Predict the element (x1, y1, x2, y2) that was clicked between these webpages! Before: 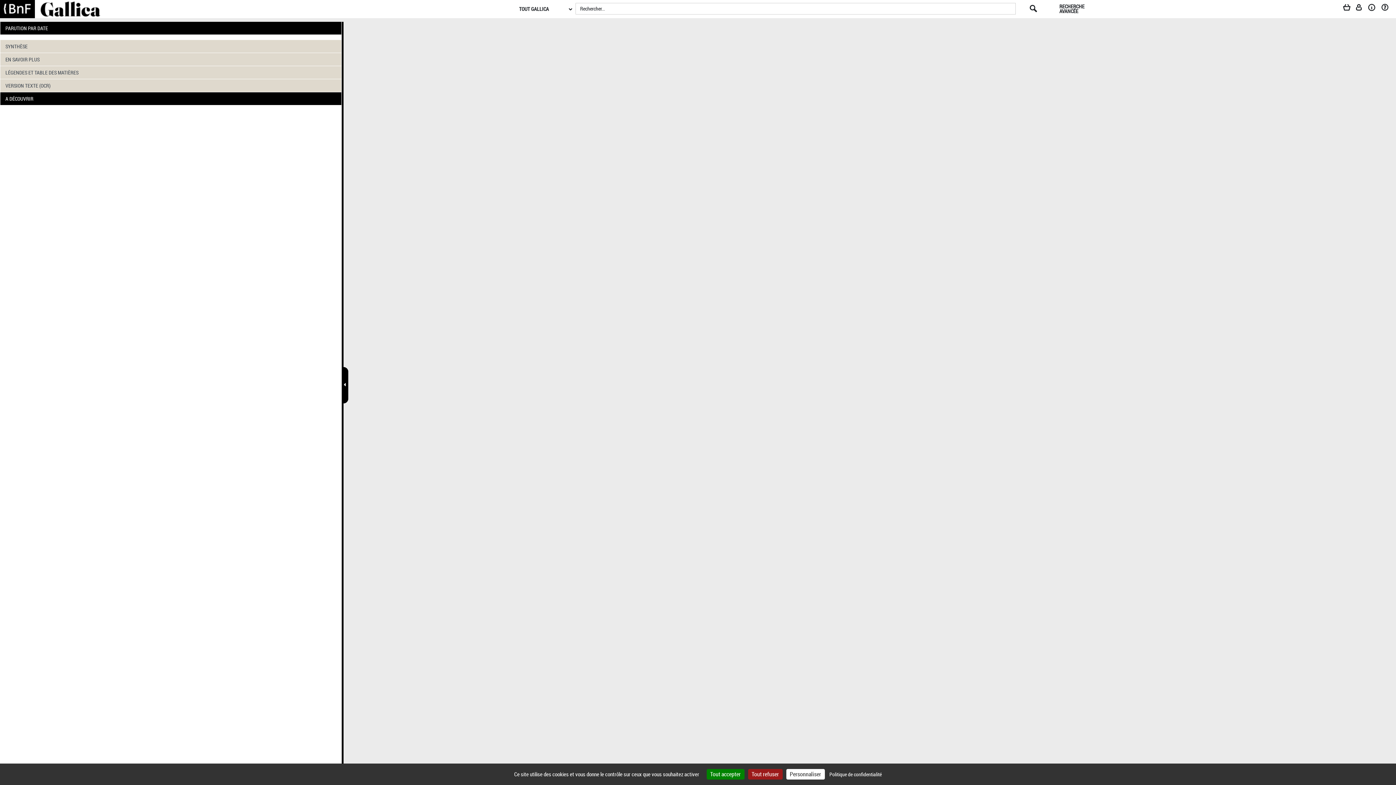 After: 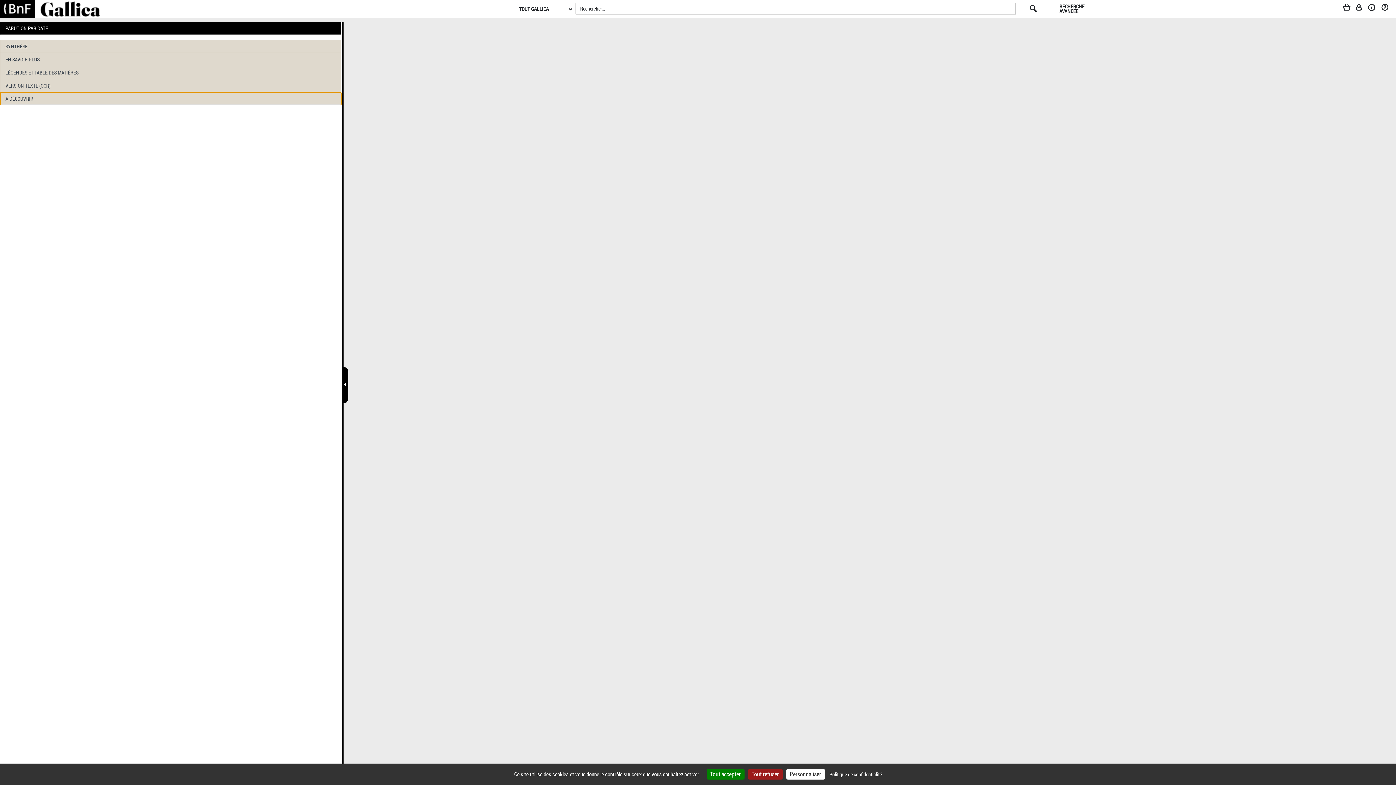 Action: label: A DÉCOUVRIR bbox: (0, 92, 341, 105)